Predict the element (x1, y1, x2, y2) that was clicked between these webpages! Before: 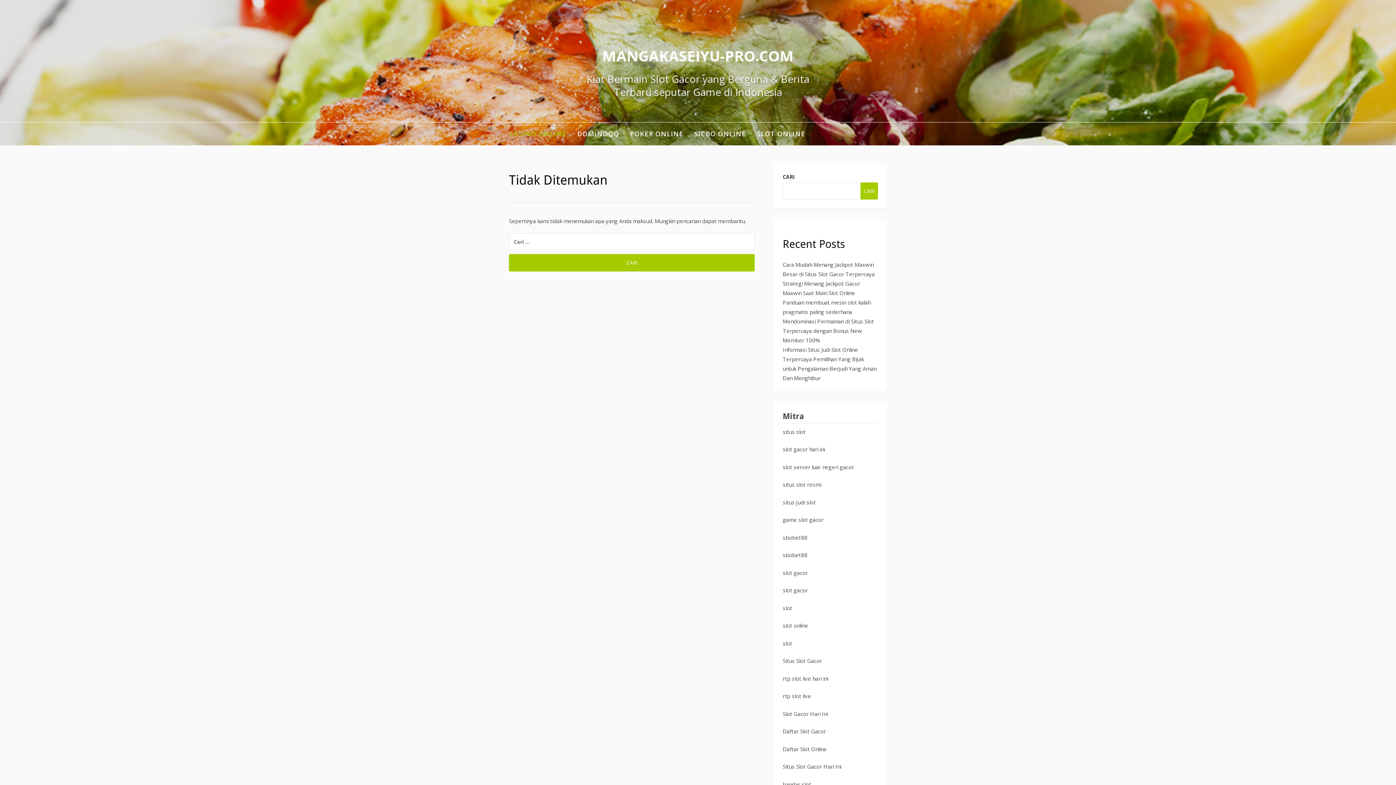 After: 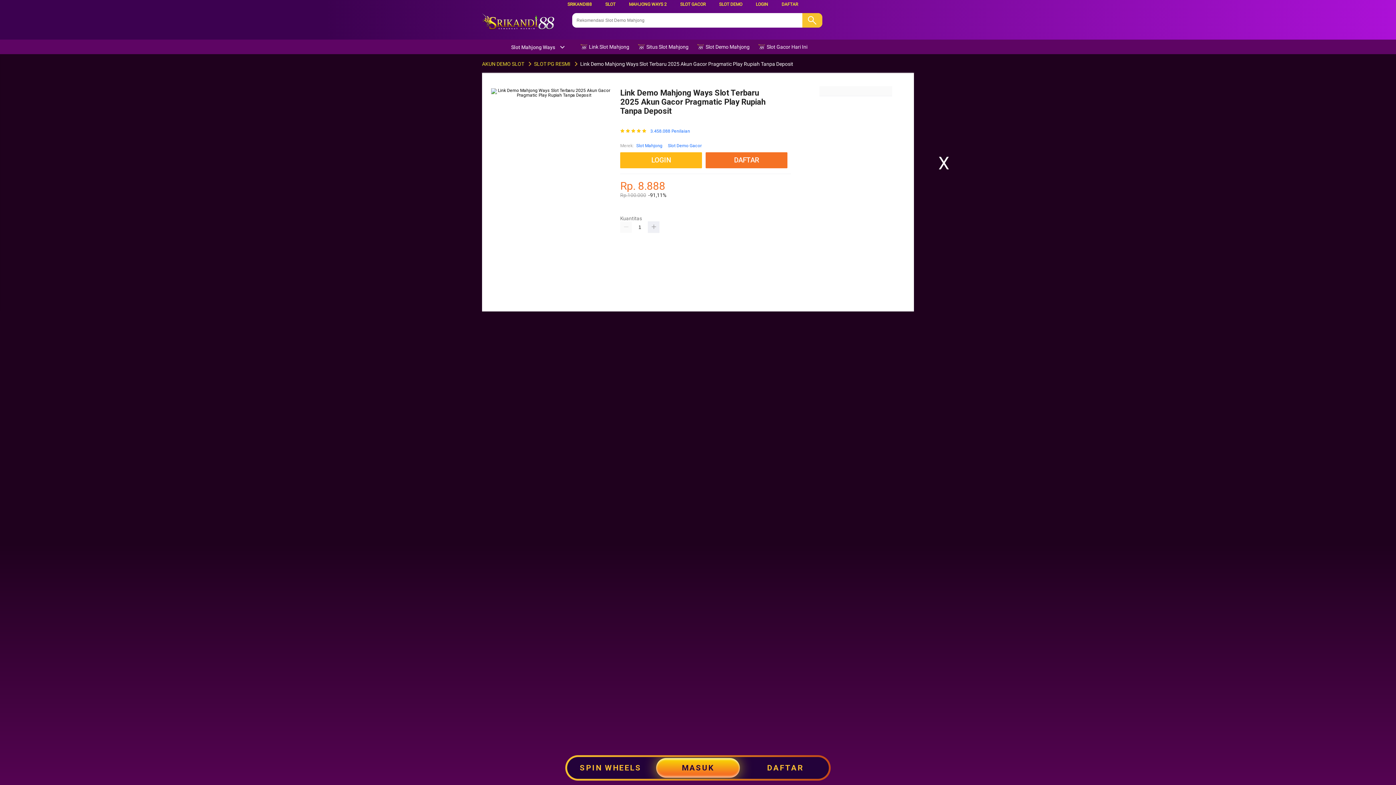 Action: bbox: (782, 781, 811, 788) label: bandar slot